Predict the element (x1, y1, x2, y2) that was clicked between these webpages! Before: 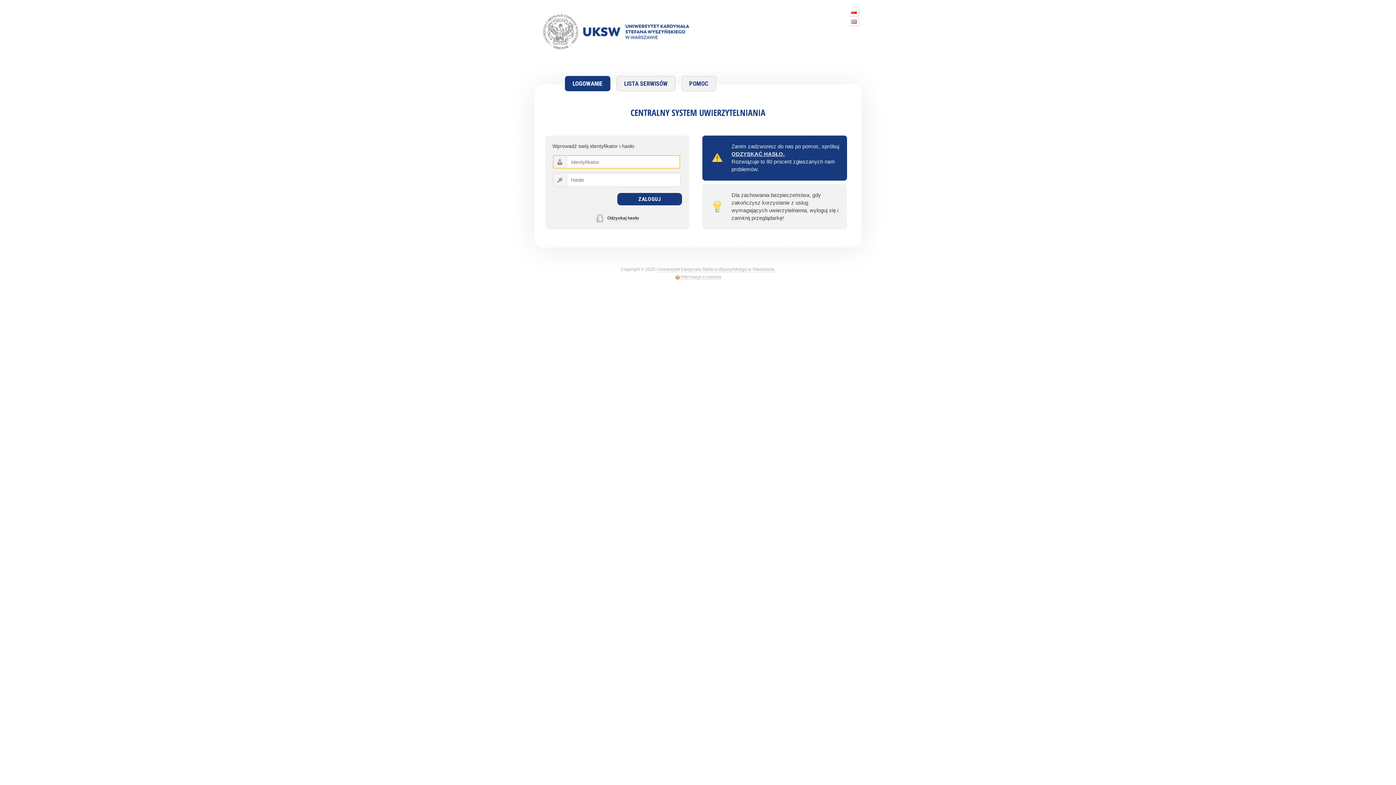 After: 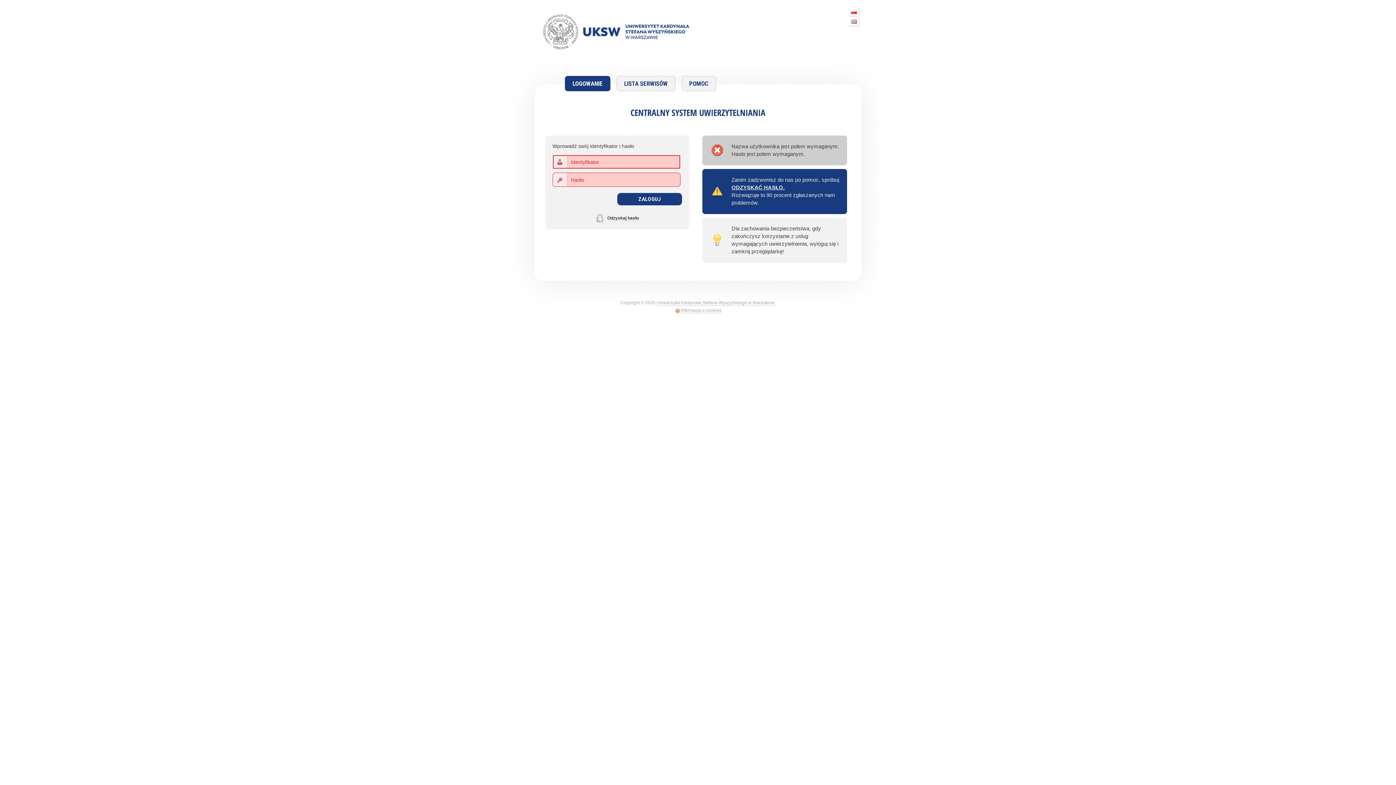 Action: label: ZALOGUJ bbox: (617, 193, 682, 205)